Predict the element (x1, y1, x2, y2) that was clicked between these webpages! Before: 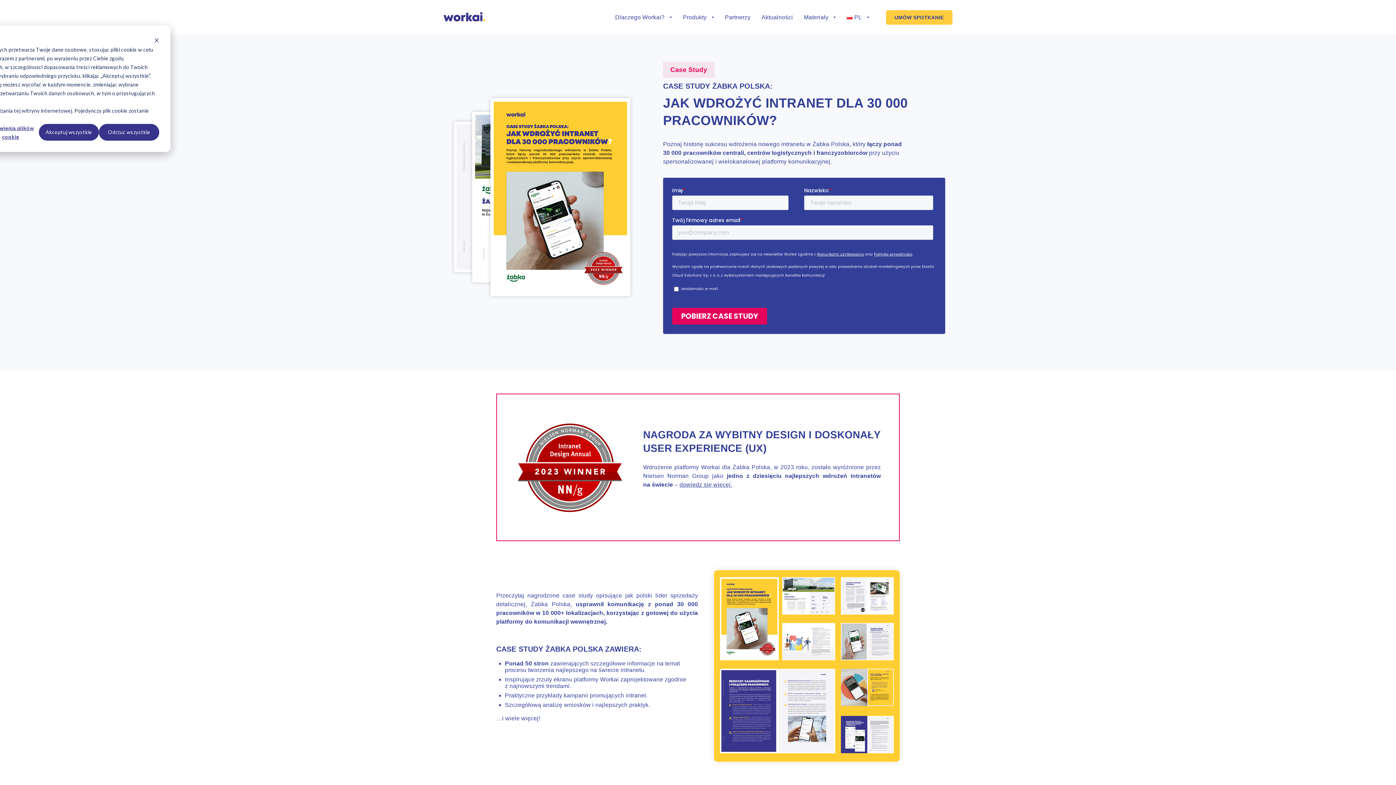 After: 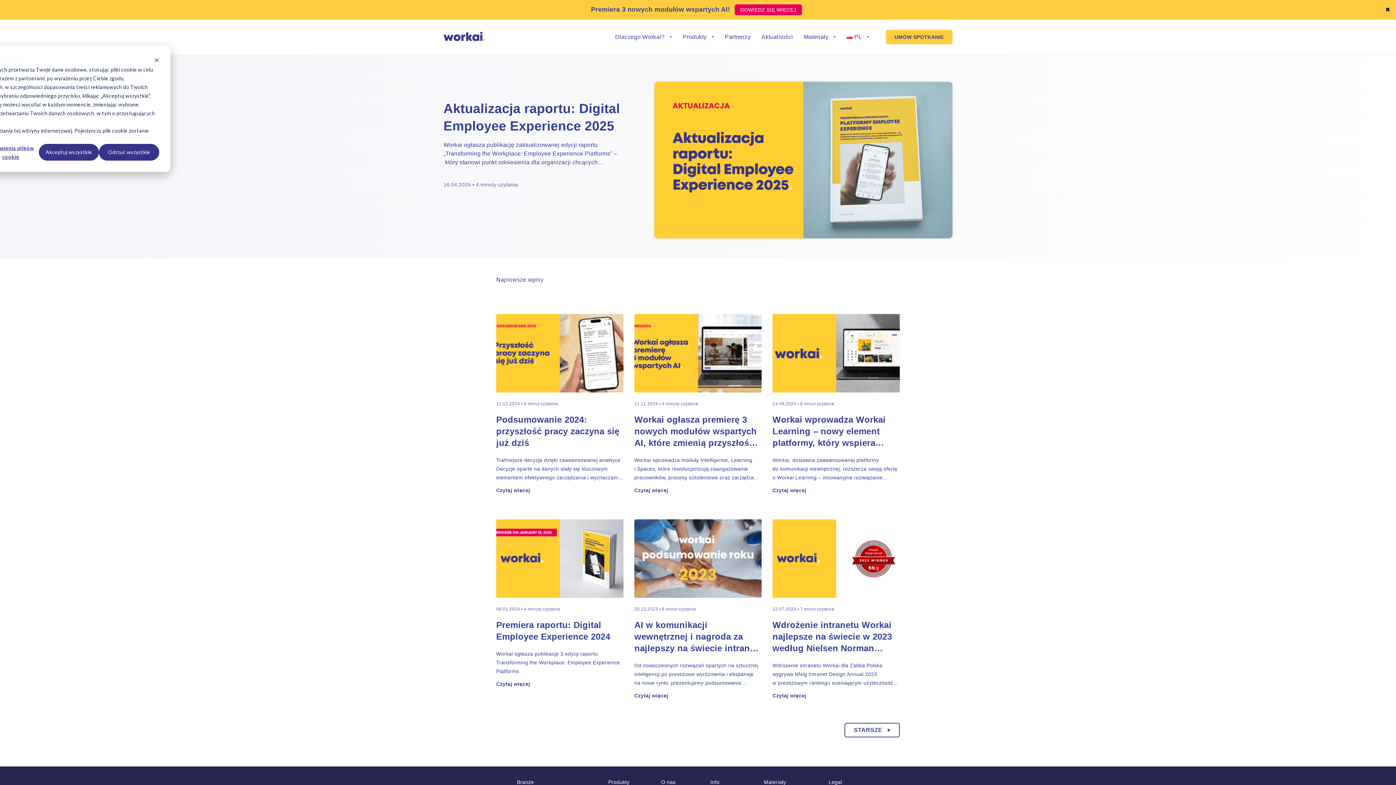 Action: bbox: (761, 14, 793, 20) label: Aktualności